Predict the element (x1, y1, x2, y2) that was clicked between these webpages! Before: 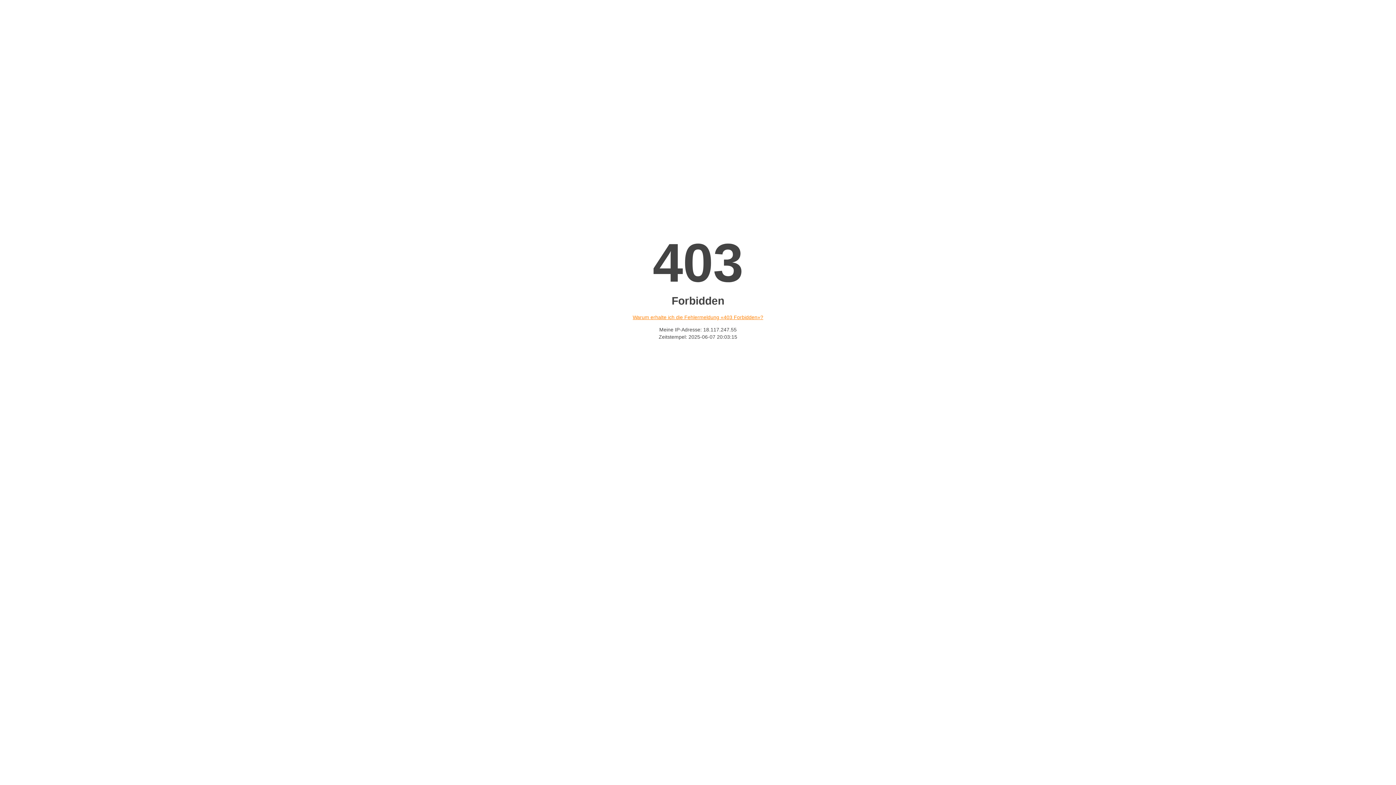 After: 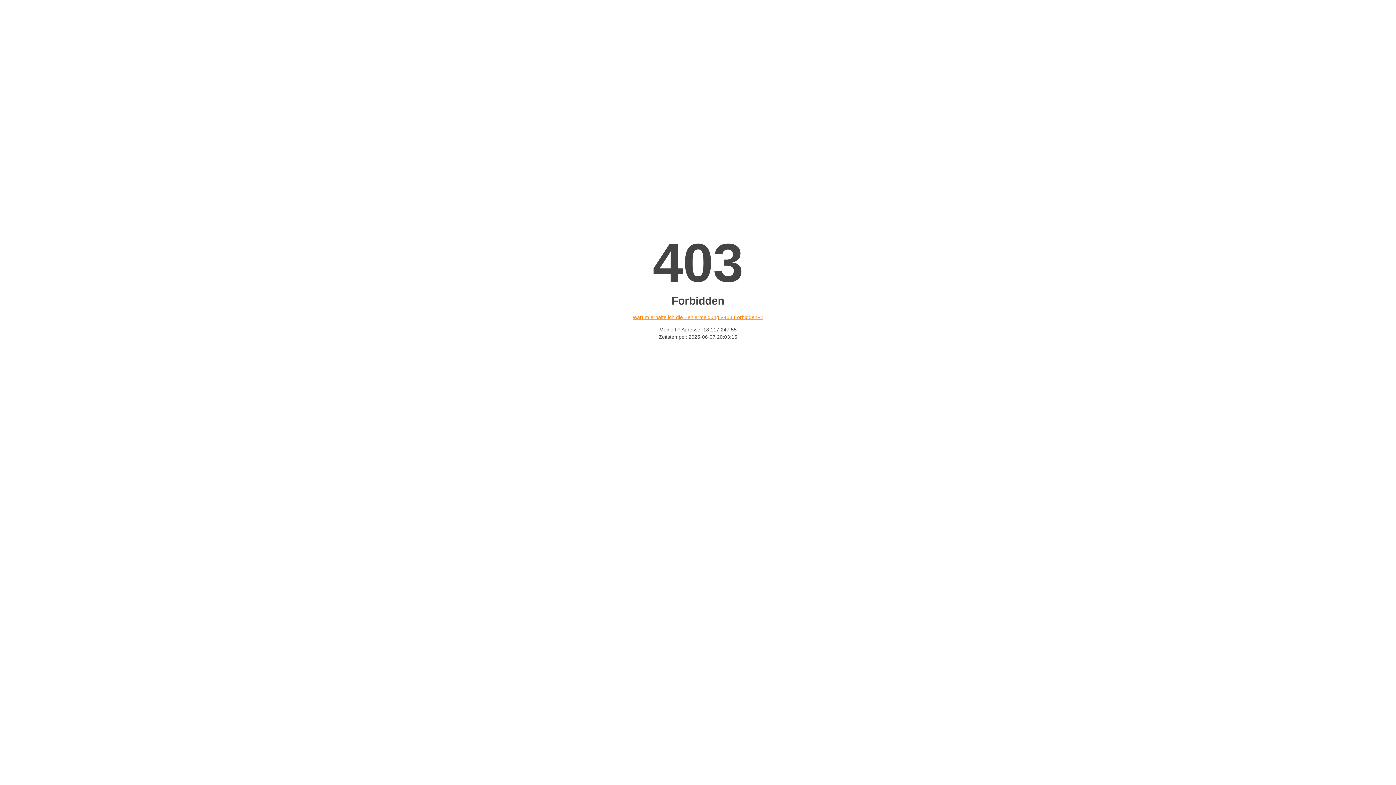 Action: label: Warum erhalte ich die Fehlermeldung «403 Forbidden»? bbox: (632, 314, 763, 320)